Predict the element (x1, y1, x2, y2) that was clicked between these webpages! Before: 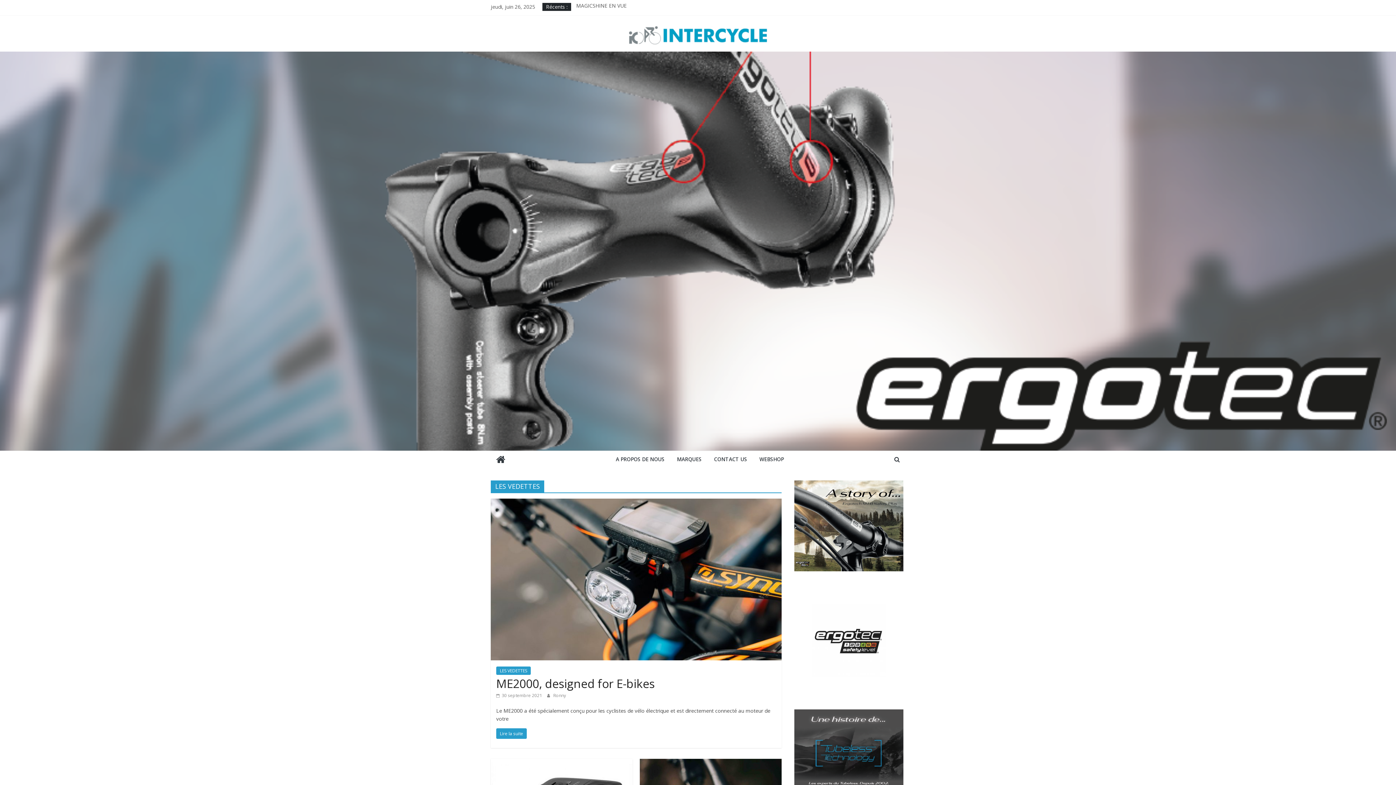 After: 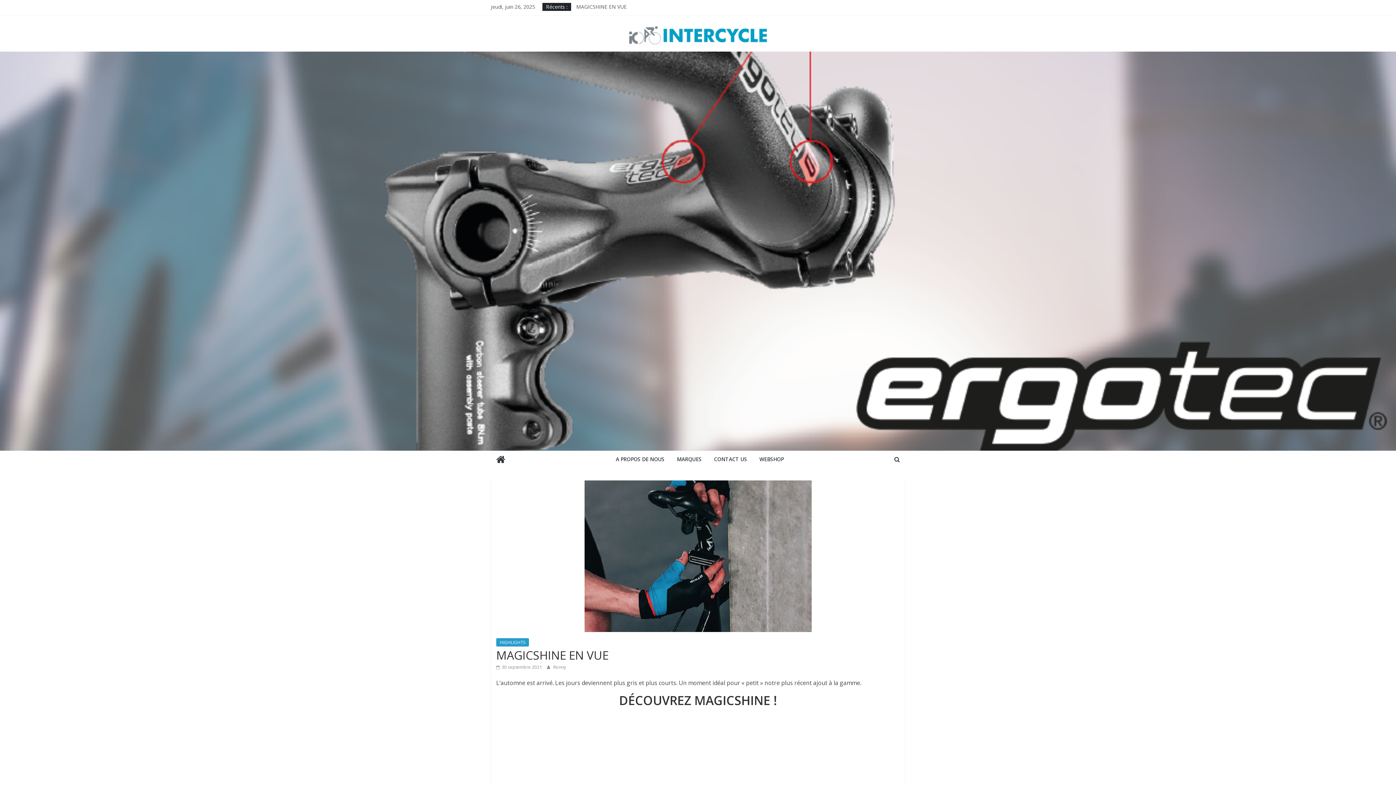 Action: bbox: (576, 3, 626, 10) label: MAGICSHINE EN VUE